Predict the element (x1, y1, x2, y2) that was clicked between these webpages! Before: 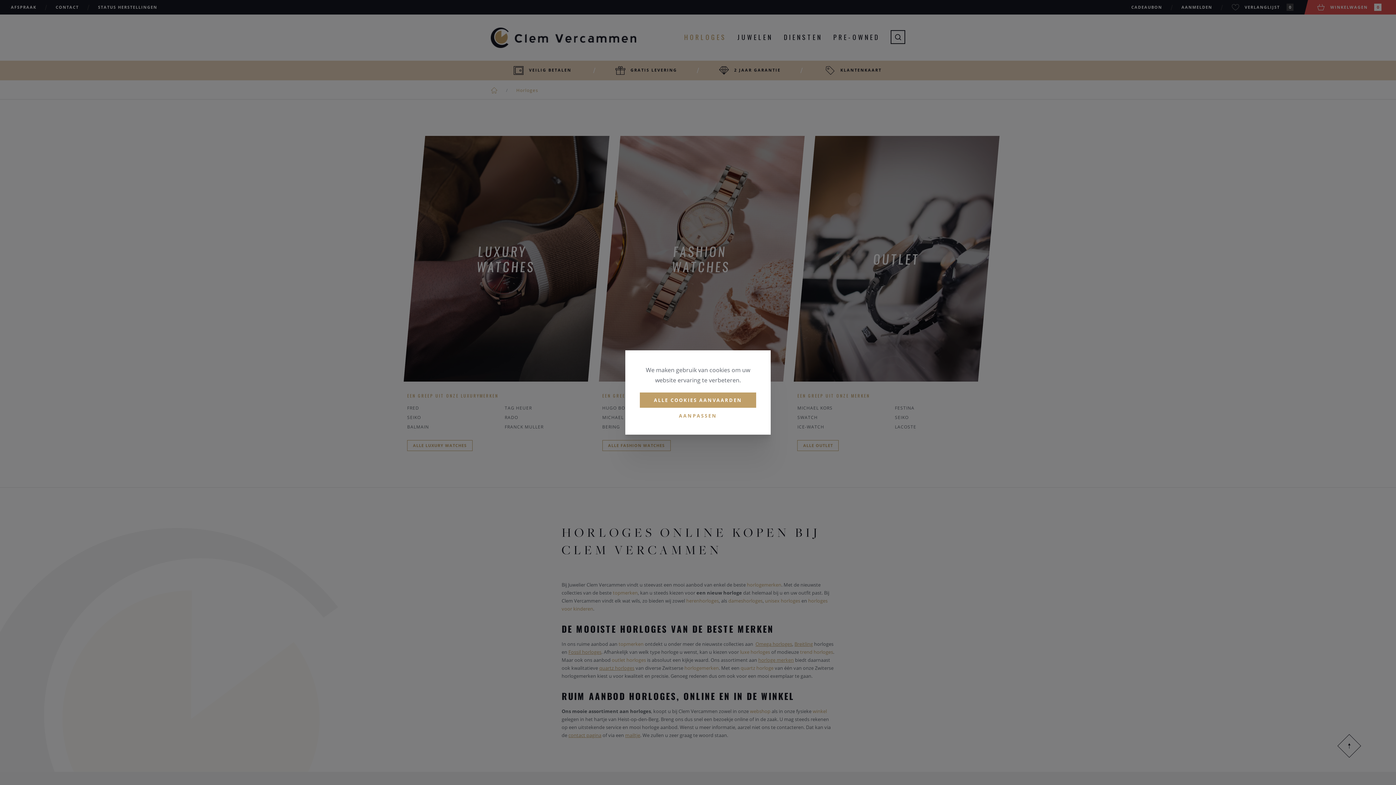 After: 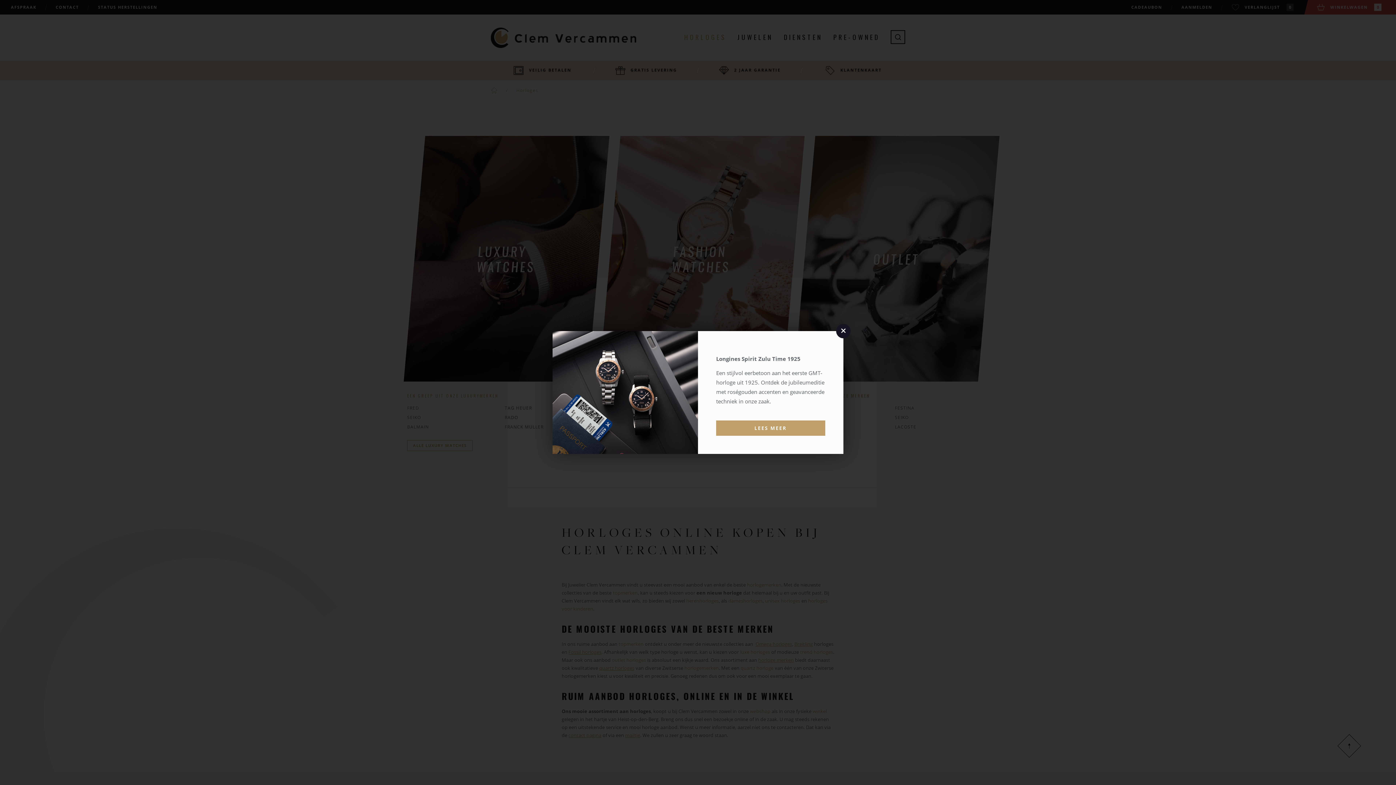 Action: bbox: (640, 392, 756, 408) label: ALLE COOKIES AANVAARDEN